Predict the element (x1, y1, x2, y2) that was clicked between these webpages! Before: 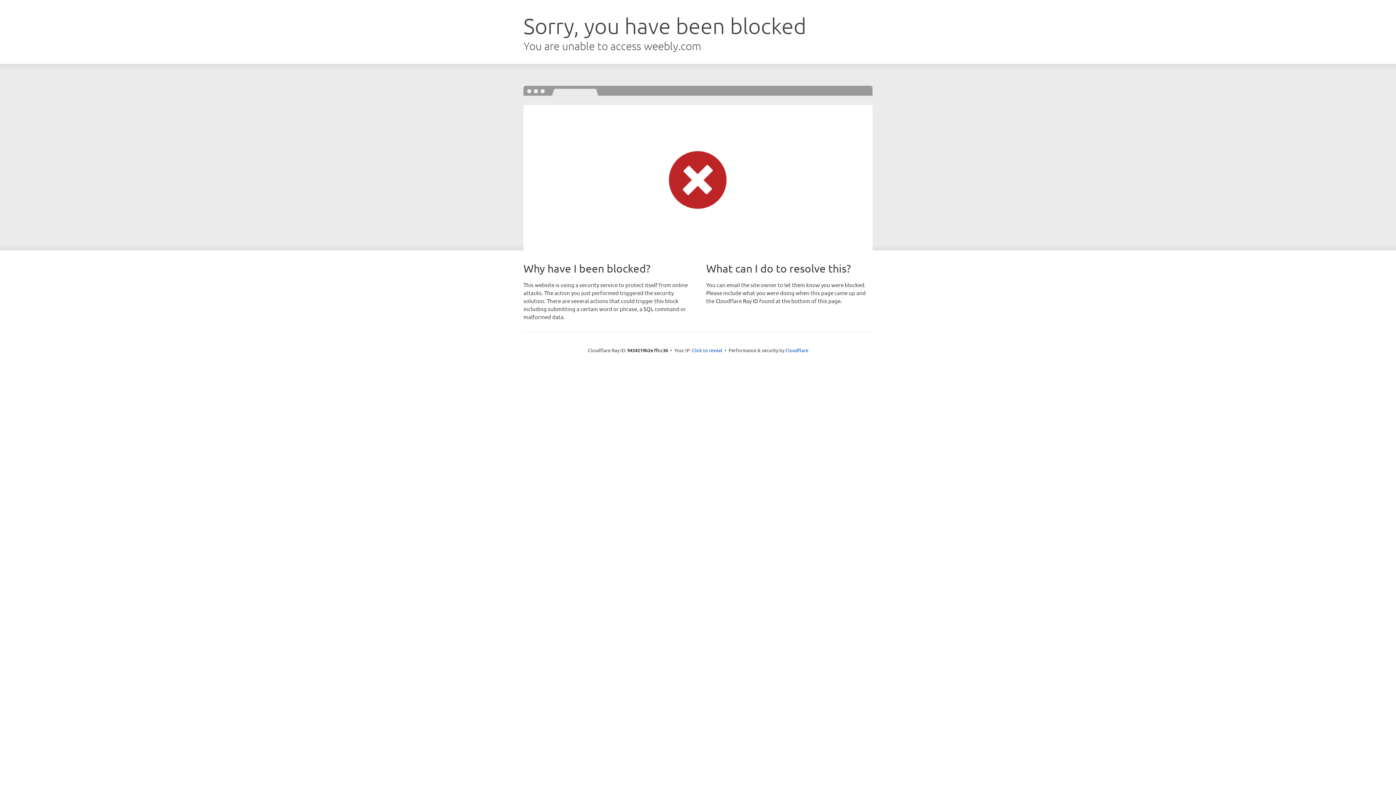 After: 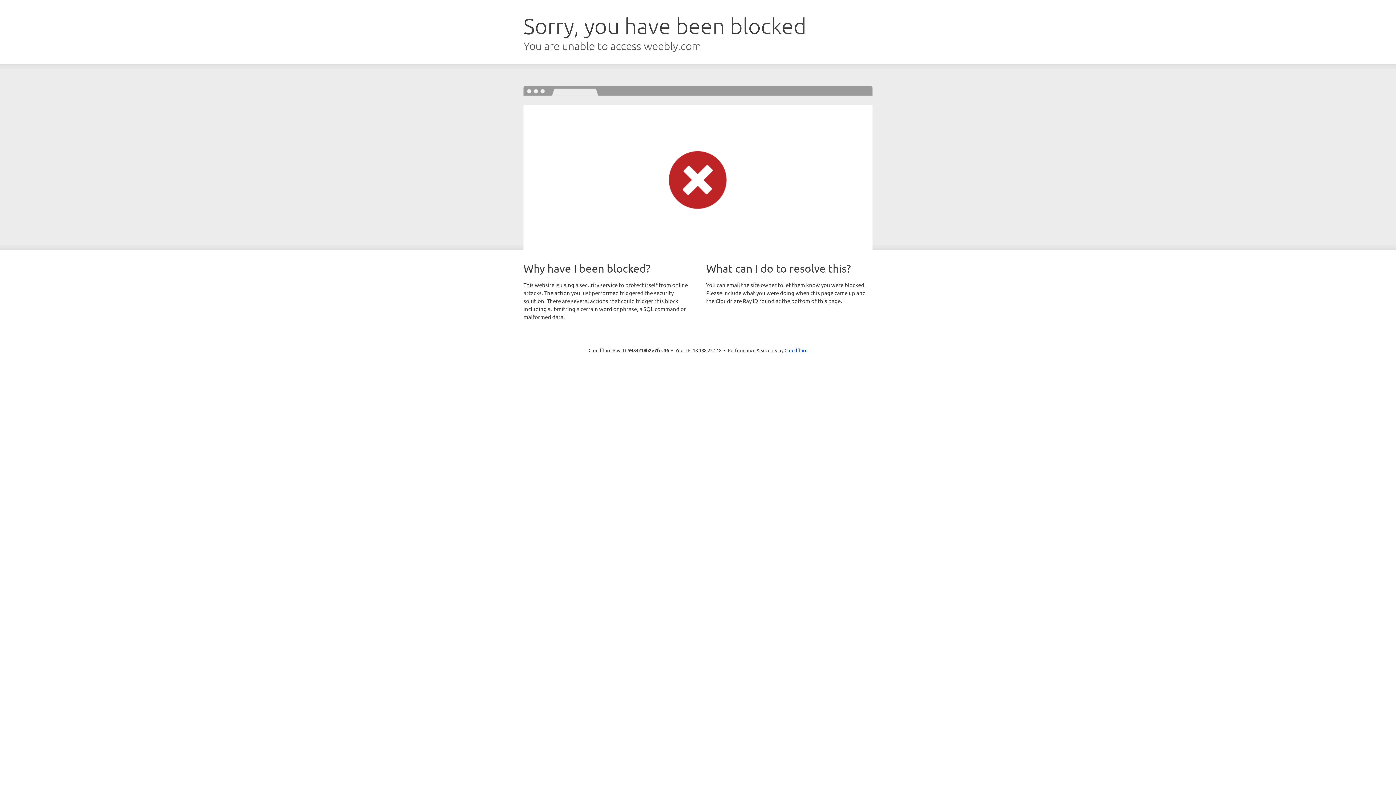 Action: label: Click to reveal bbox: (692, 346, 722, 353)